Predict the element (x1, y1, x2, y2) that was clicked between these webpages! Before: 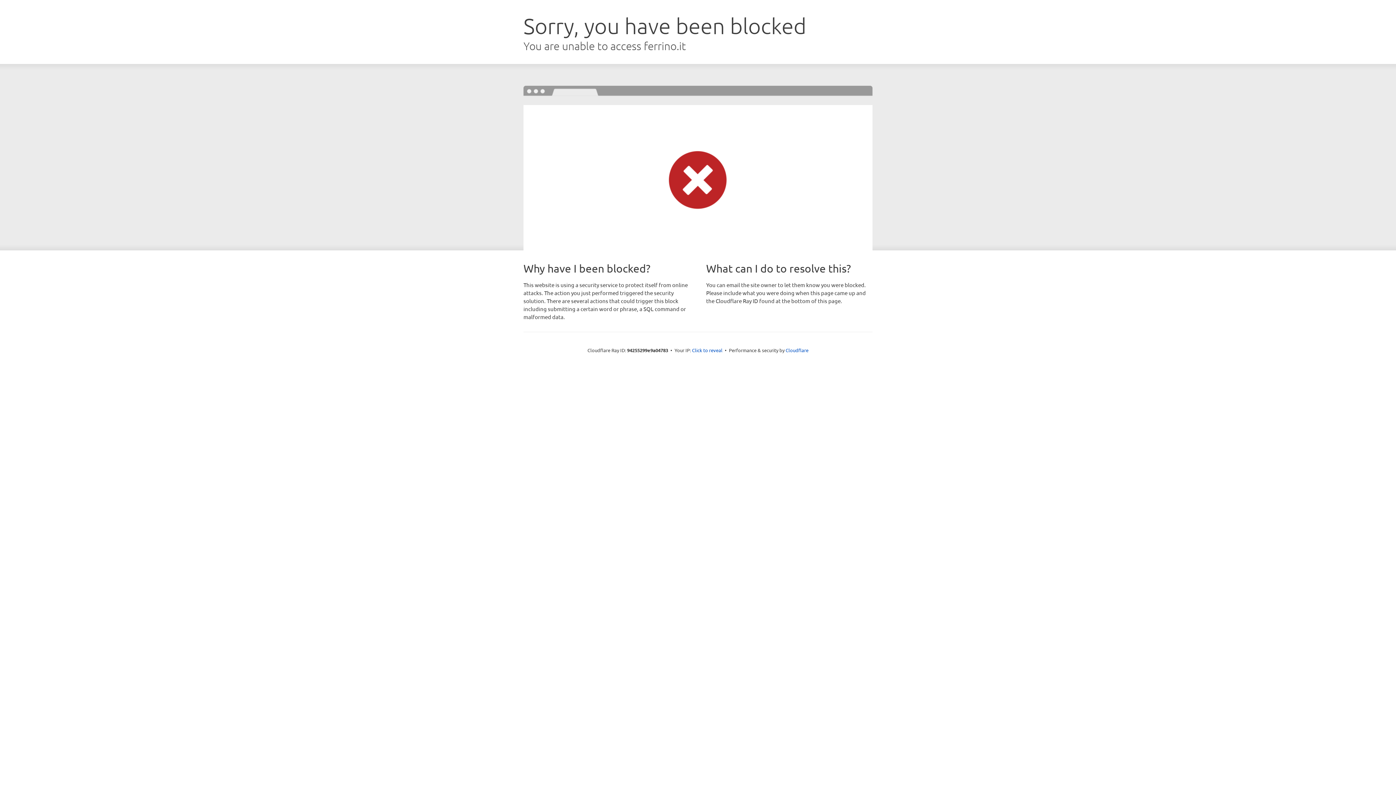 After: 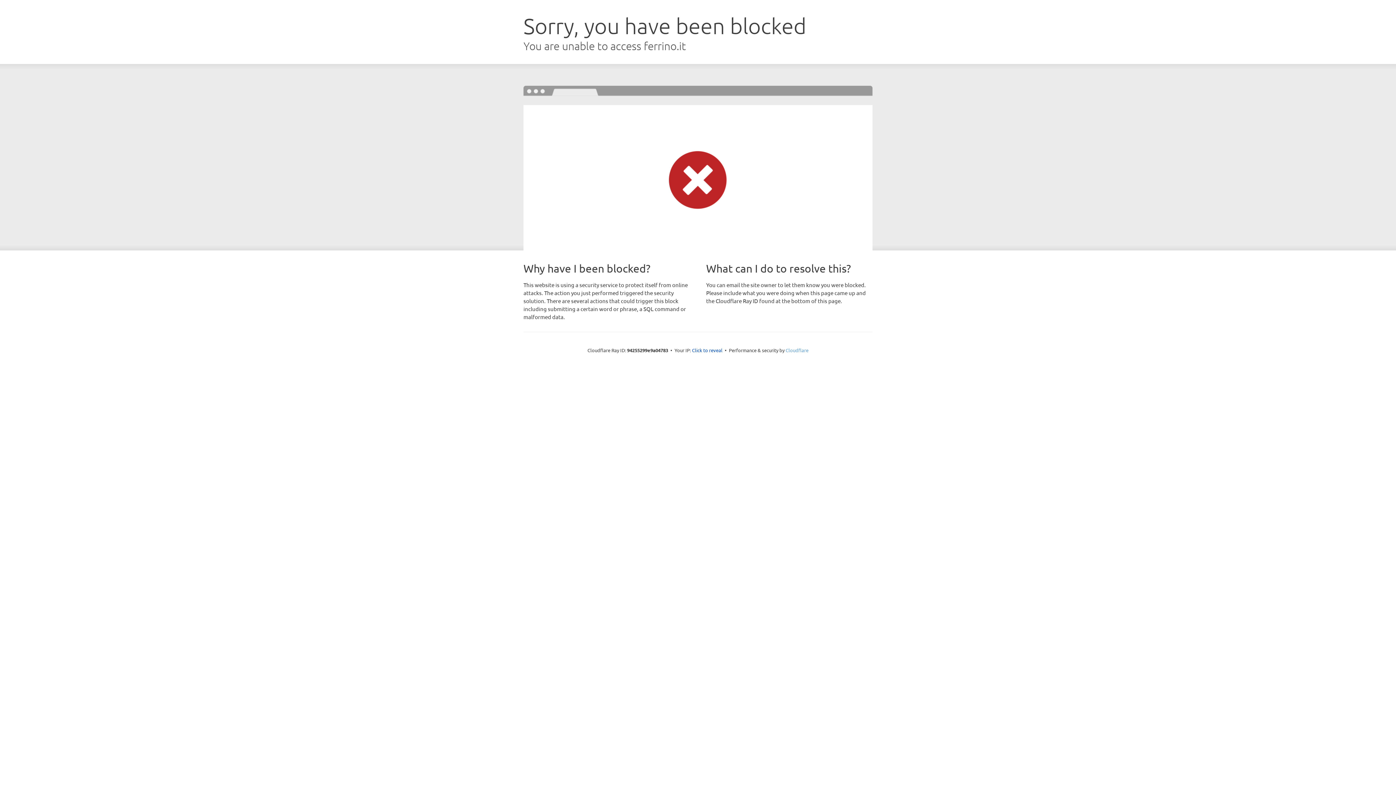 Action: label: Cloudflare bbox: (785, 347, 808, 353)